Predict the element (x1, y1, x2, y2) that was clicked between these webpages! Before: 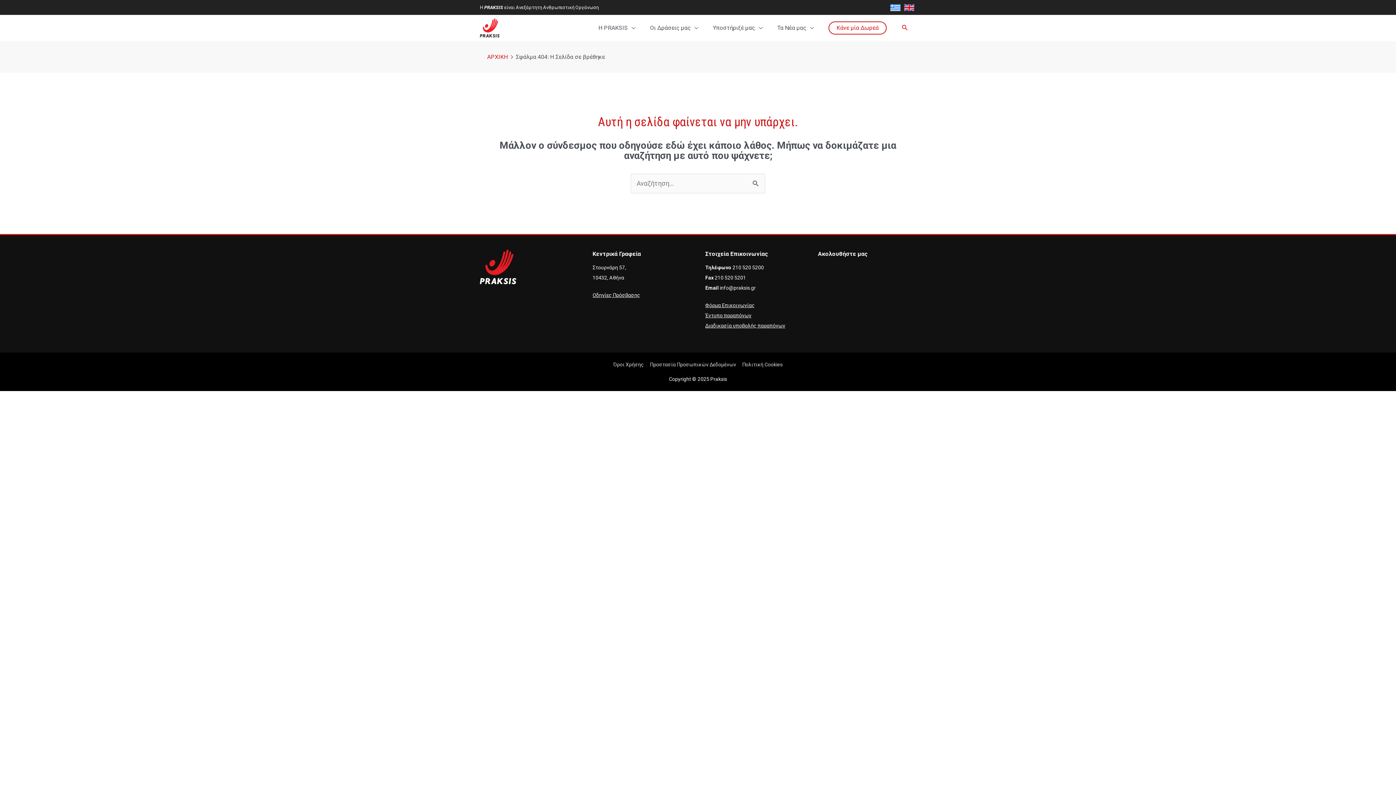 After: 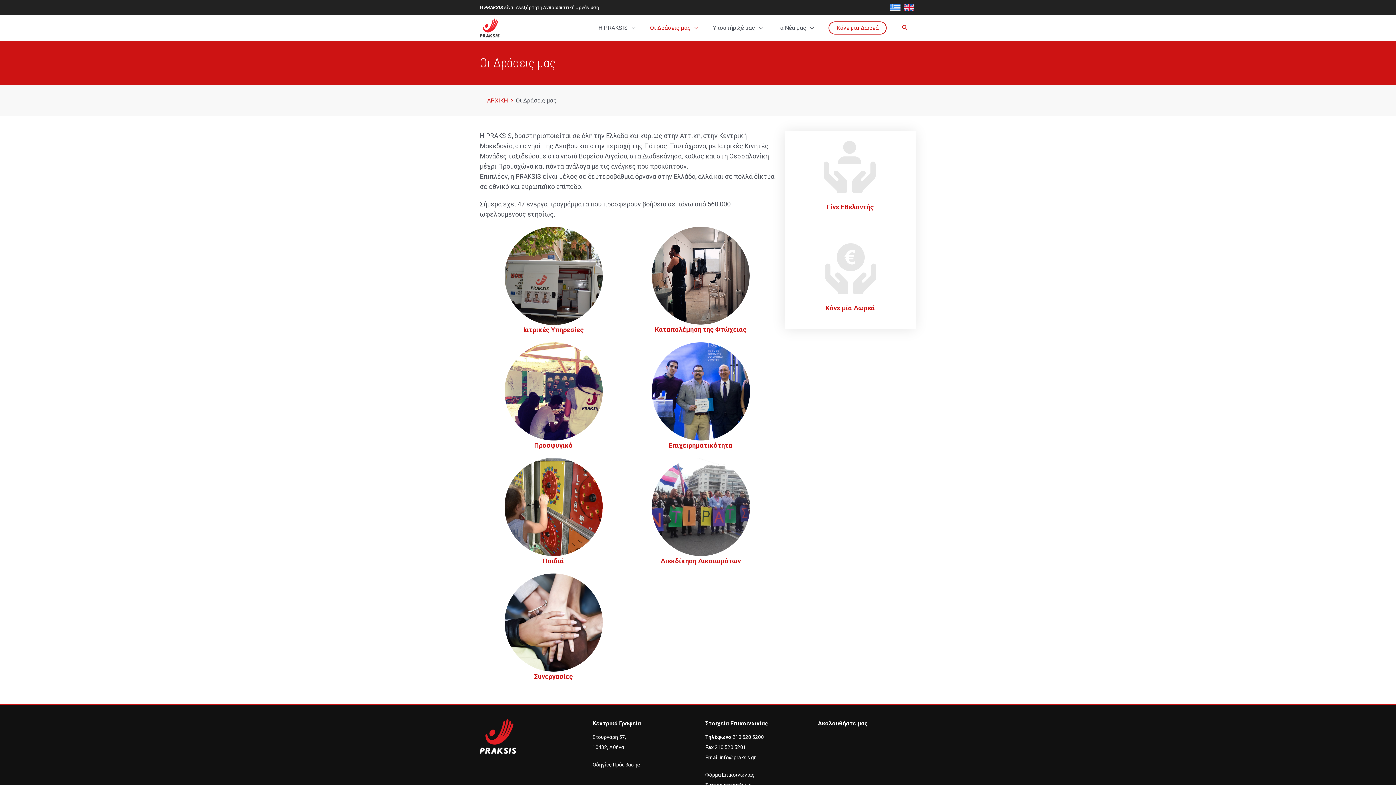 Action: bbox: (642, 14, 705, 41) label: Οι Δράσεις μας